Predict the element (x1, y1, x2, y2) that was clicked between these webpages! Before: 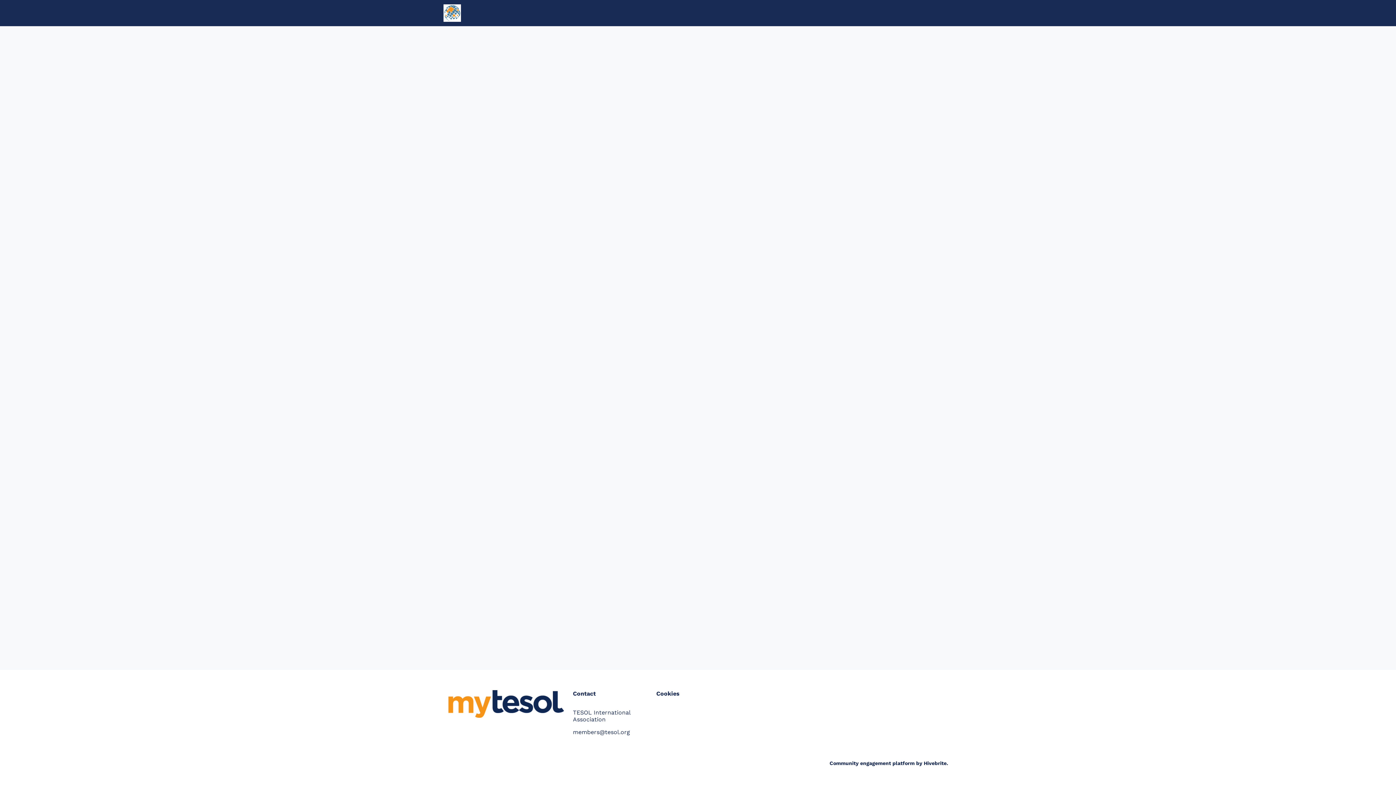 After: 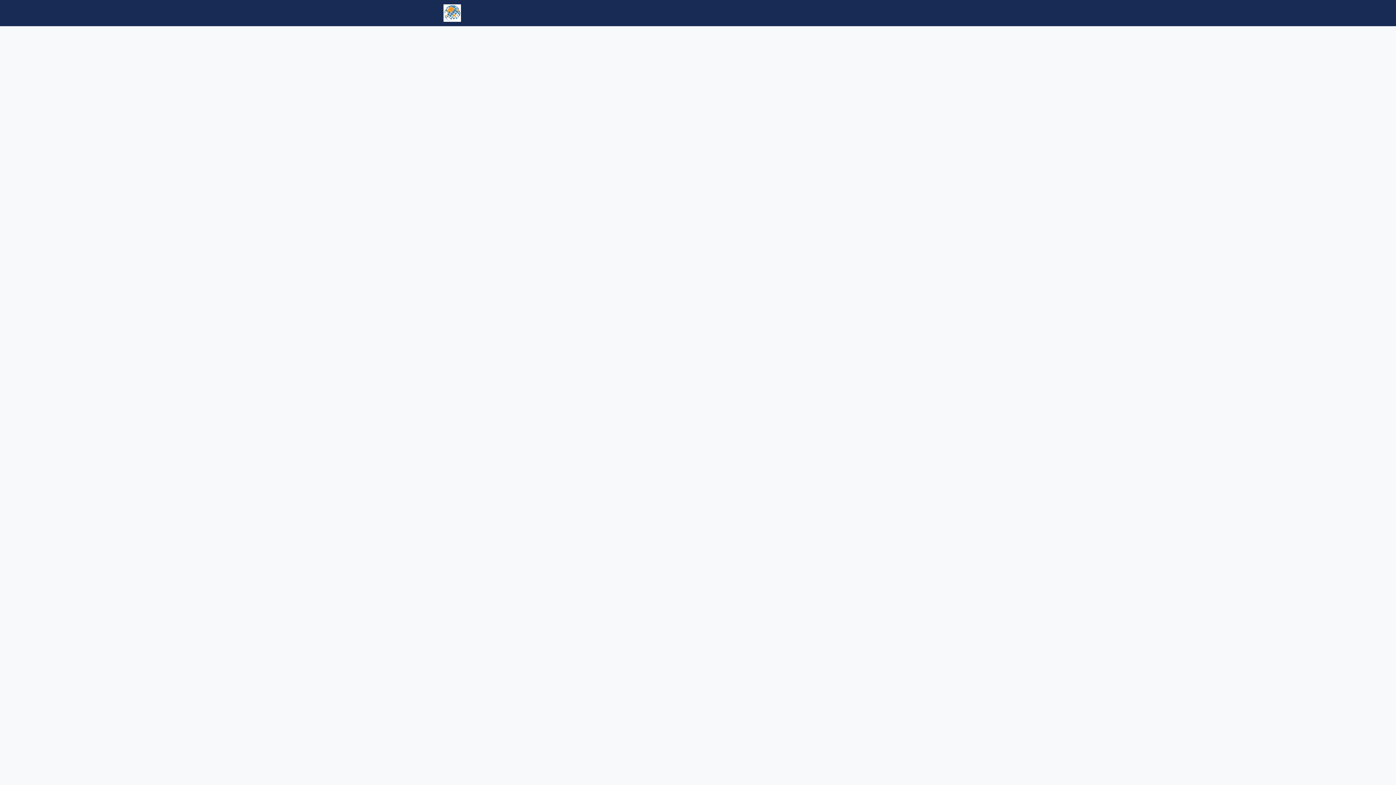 Action: bbox: (493, 0, 520, 26) label: Events